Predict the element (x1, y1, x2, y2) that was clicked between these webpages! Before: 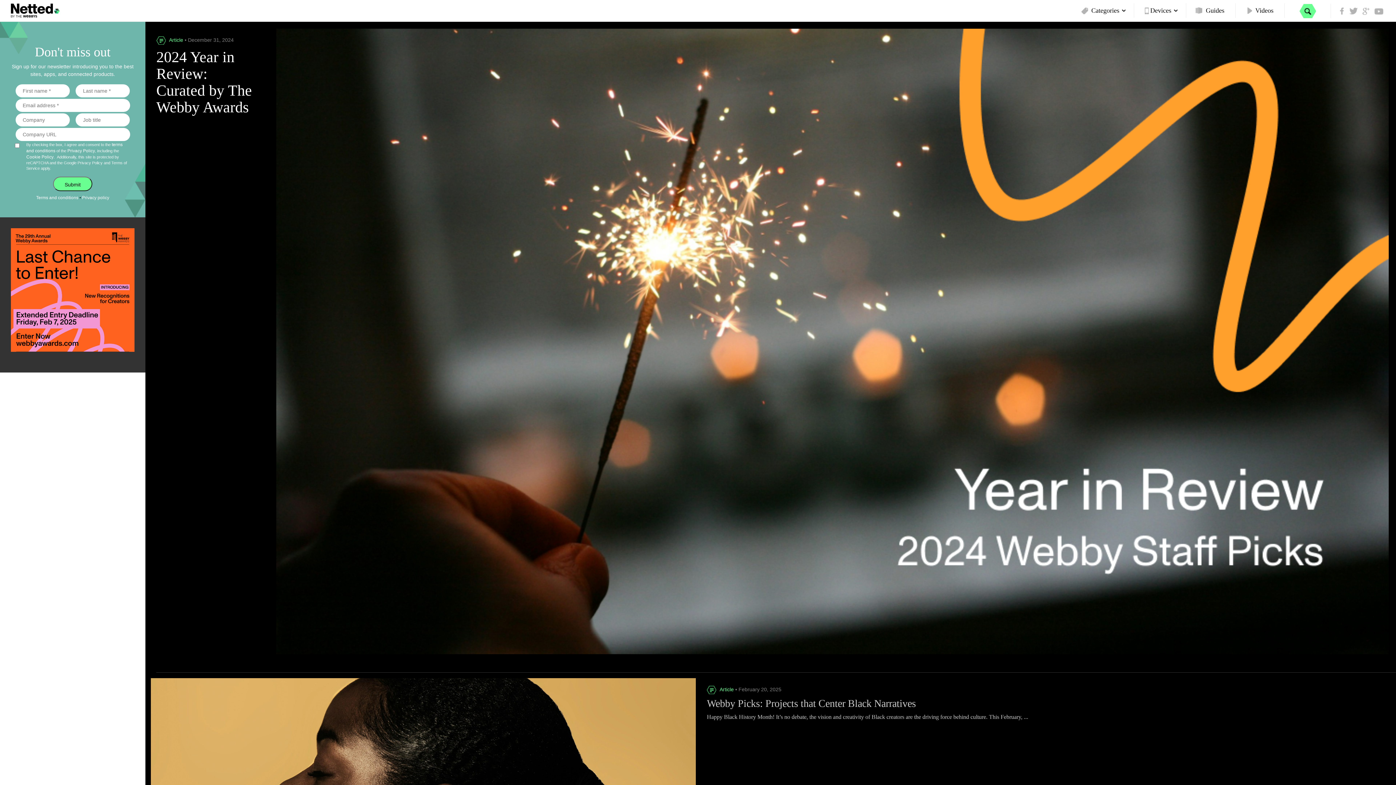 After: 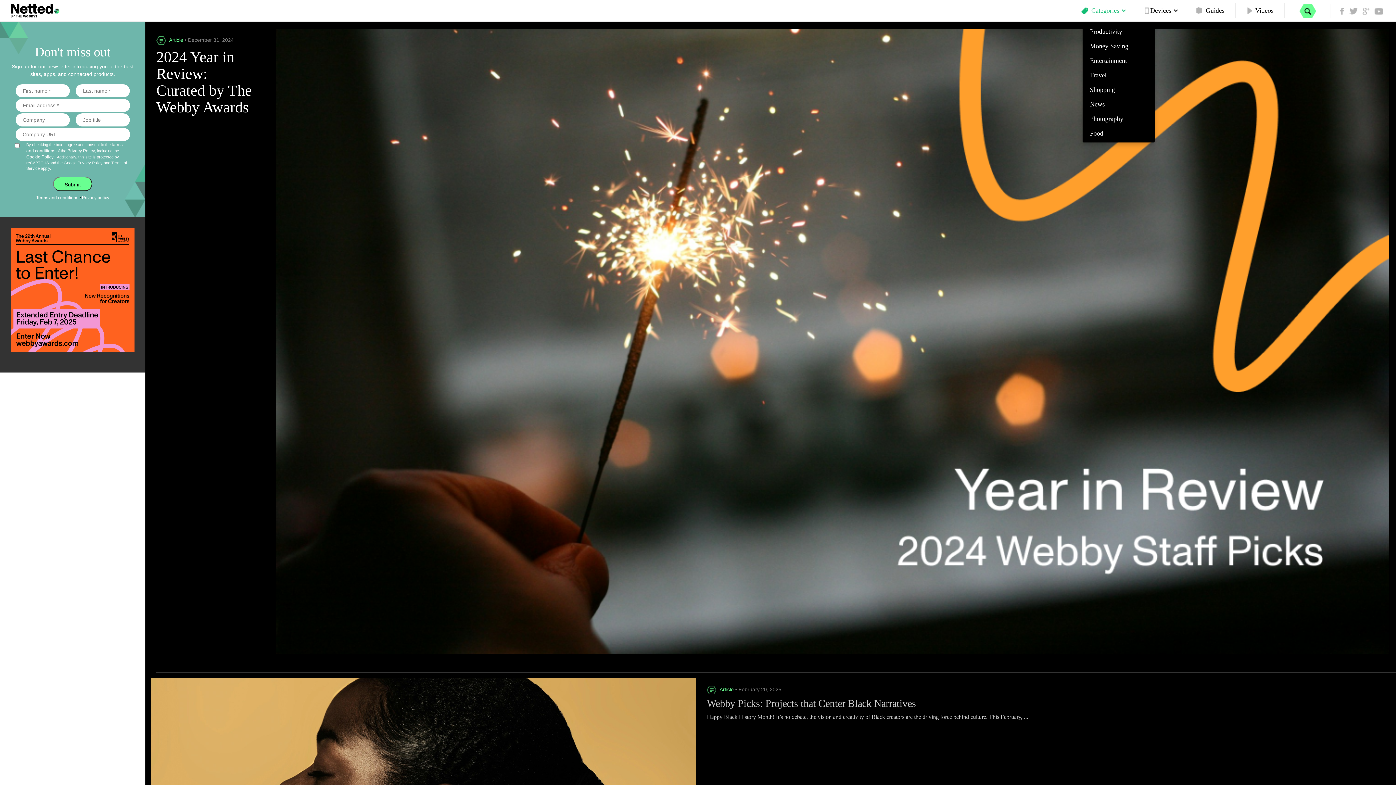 Action: label: Categories bbox: (1077, 3, 1134, 17)